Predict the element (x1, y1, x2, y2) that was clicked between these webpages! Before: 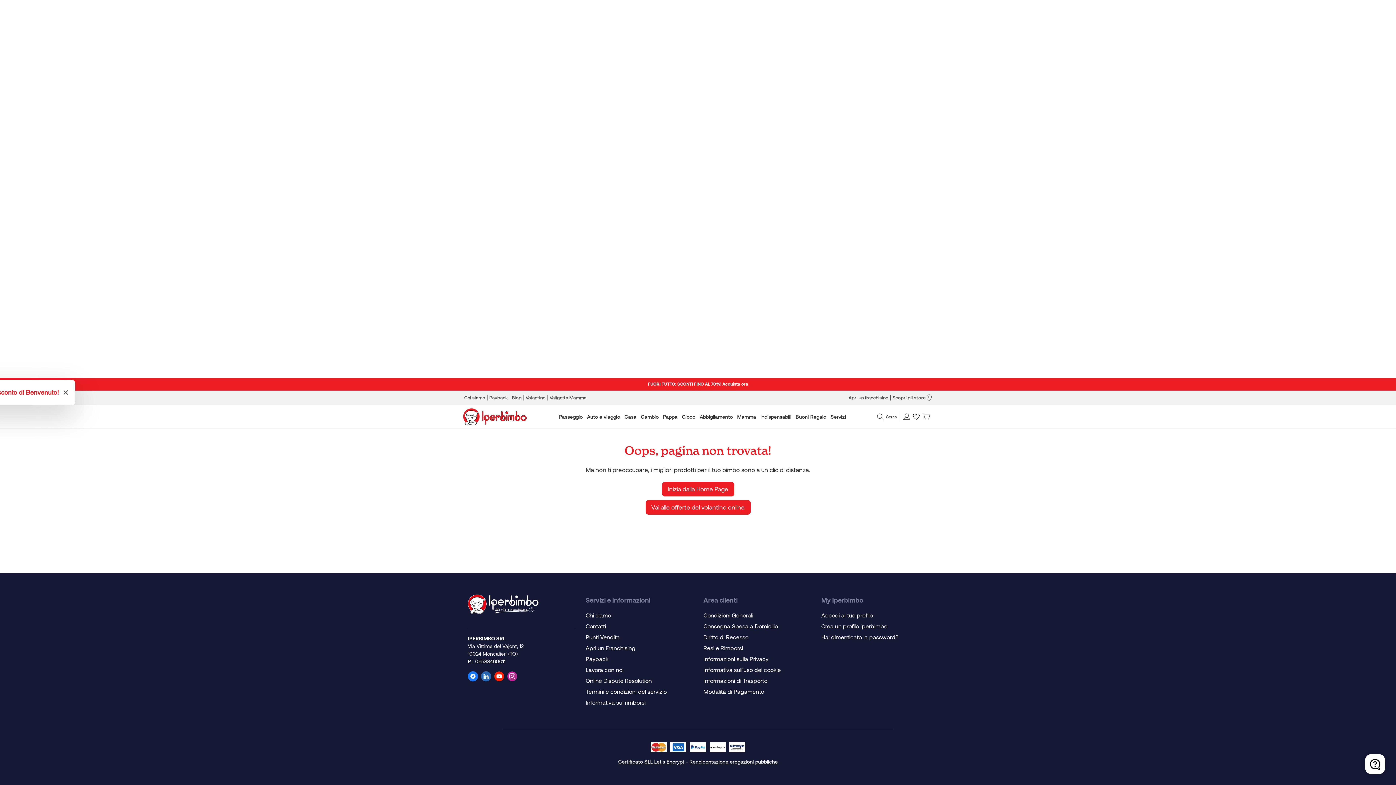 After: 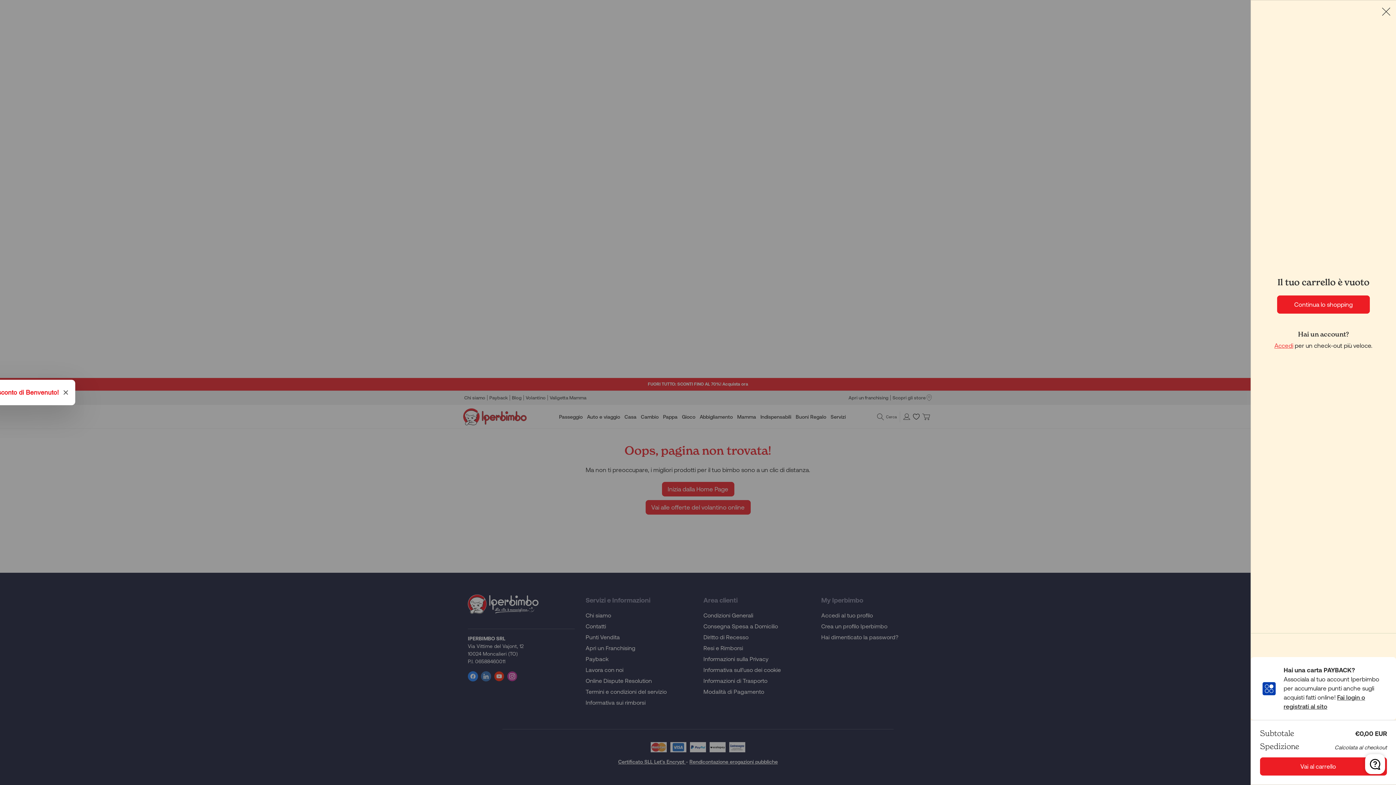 Action: label: Carrello bbox: (920, 411, 932, 422)